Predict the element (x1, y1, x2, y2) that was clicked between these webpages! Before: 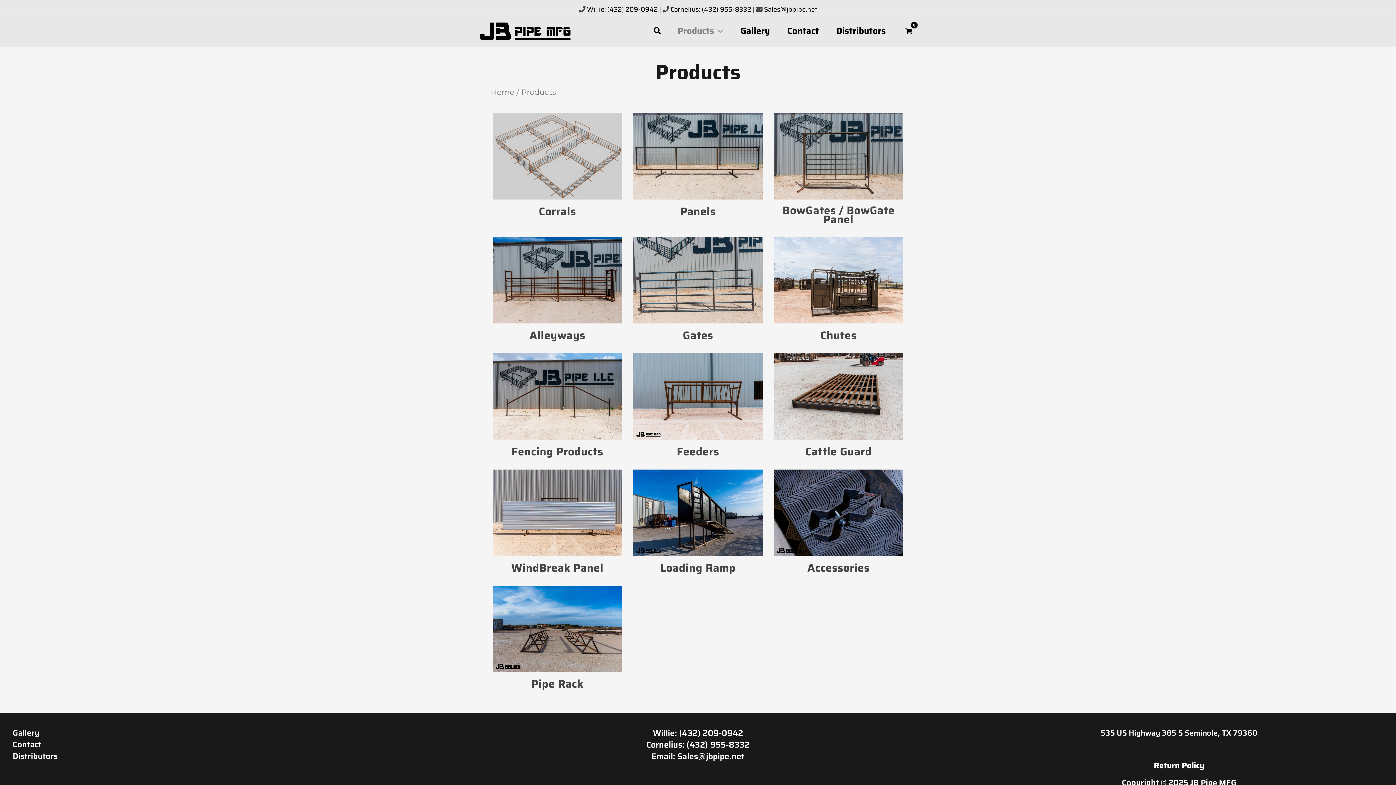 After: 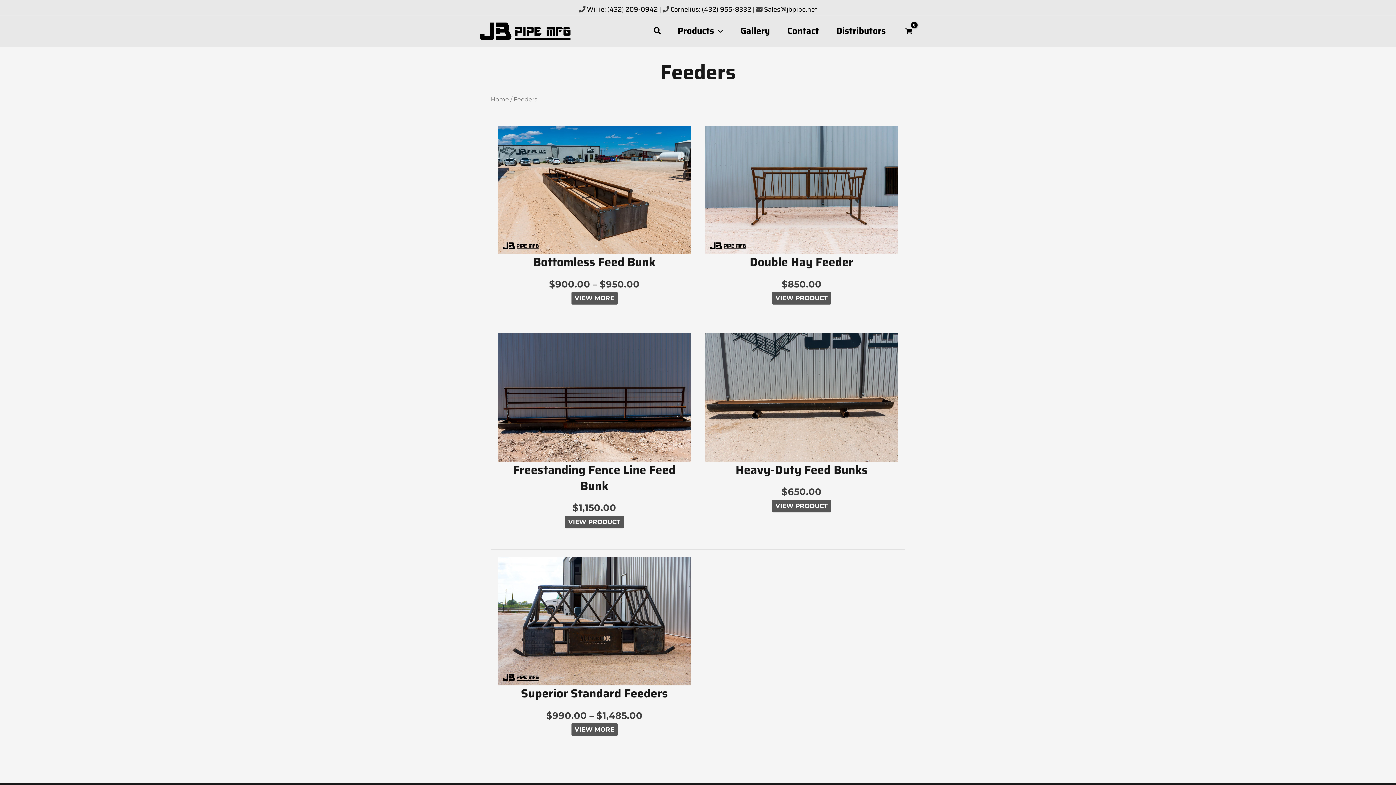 Action: bbox: (676, 443, 719, 460) label: Feeders